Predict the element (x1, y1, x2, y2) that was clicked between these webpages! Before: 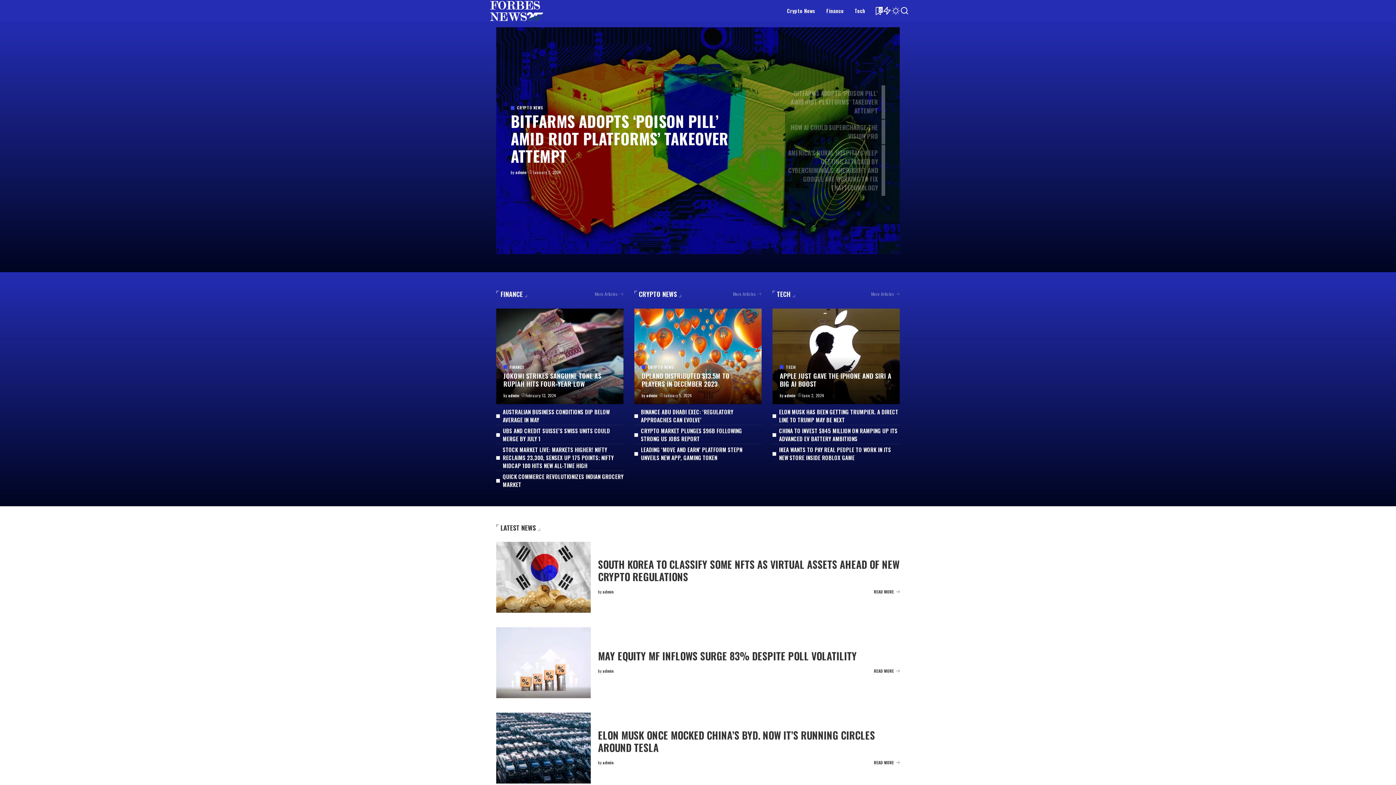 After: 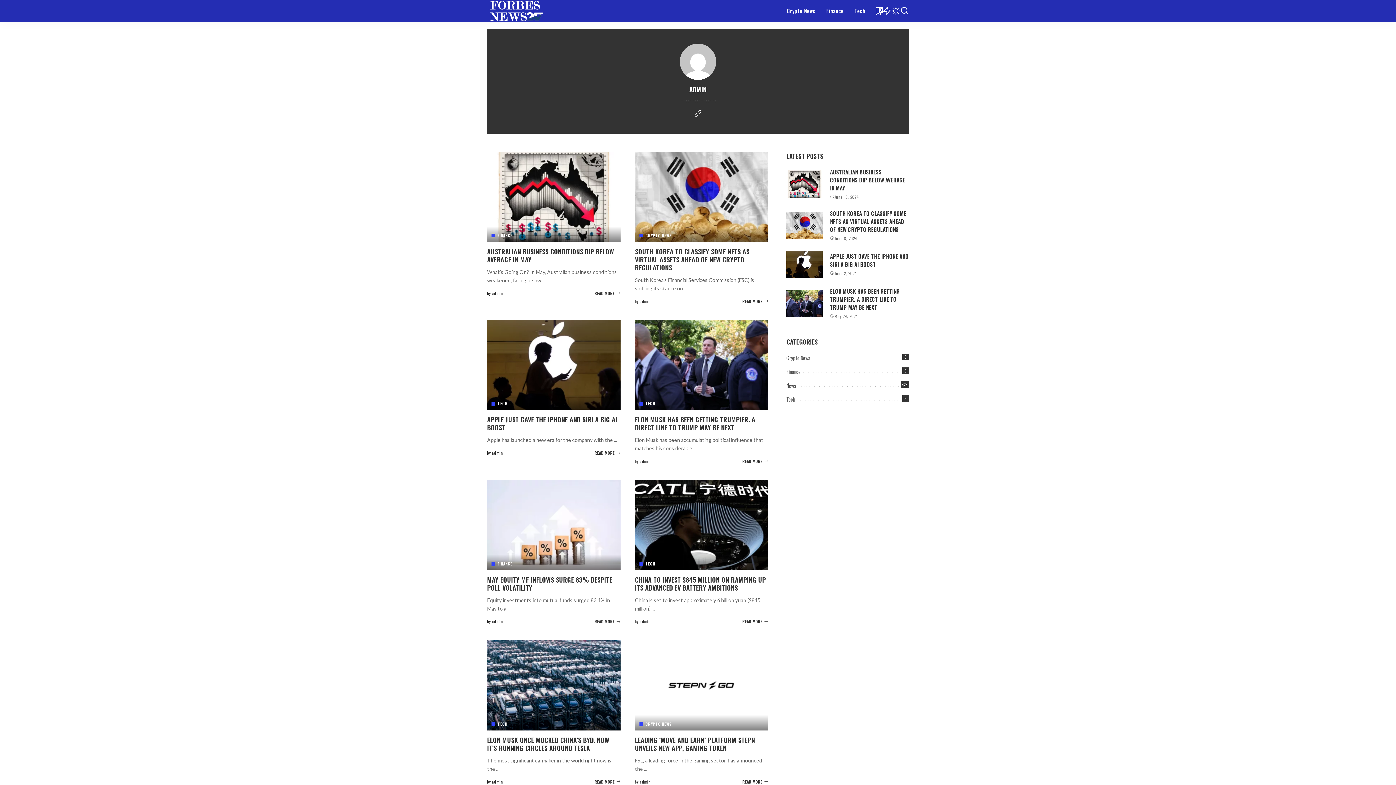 Action: bbox: (602, 588, 614, 595) label: admin